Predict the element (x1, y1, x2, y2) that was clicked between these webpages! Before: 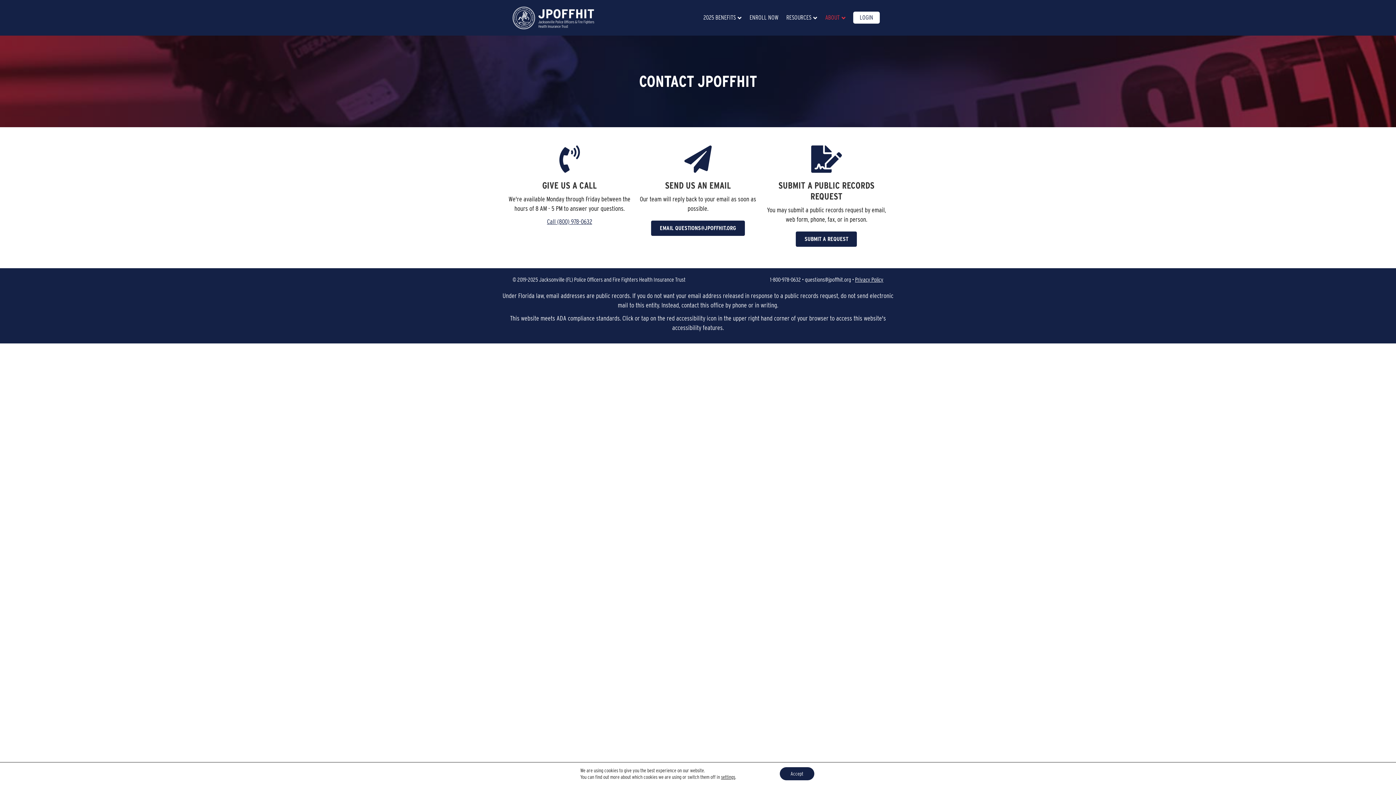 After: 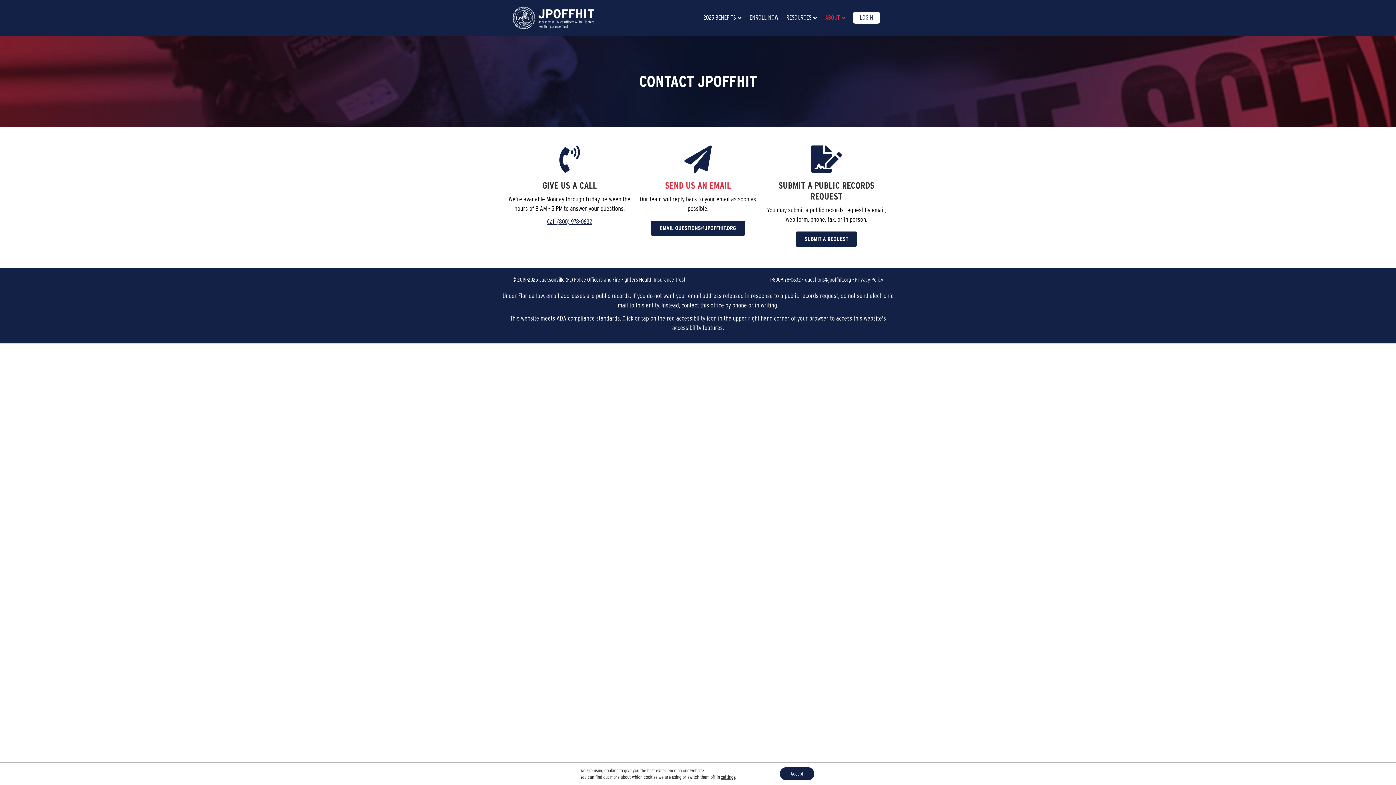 Action: bbox: (665, 180, 731, 190) label: SEND US AN EMAIL